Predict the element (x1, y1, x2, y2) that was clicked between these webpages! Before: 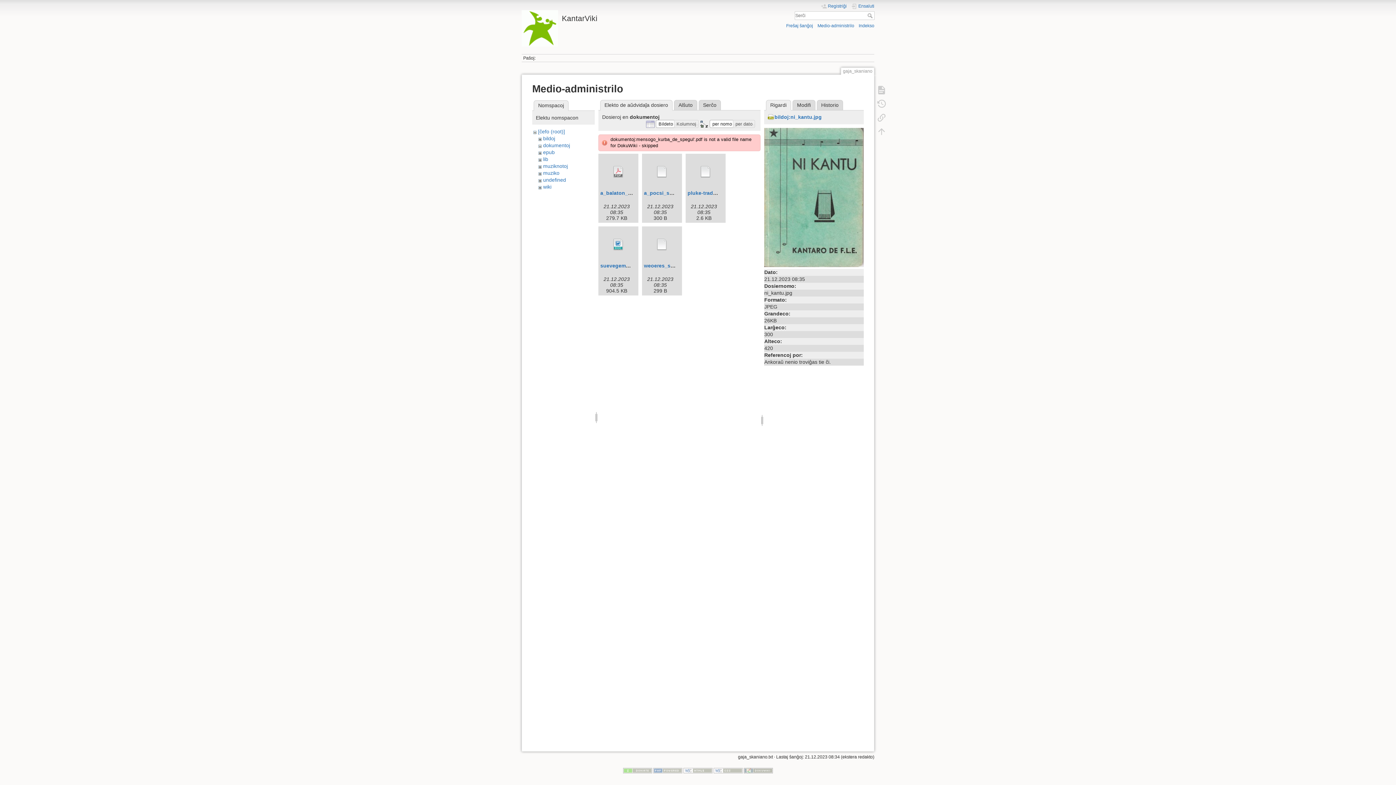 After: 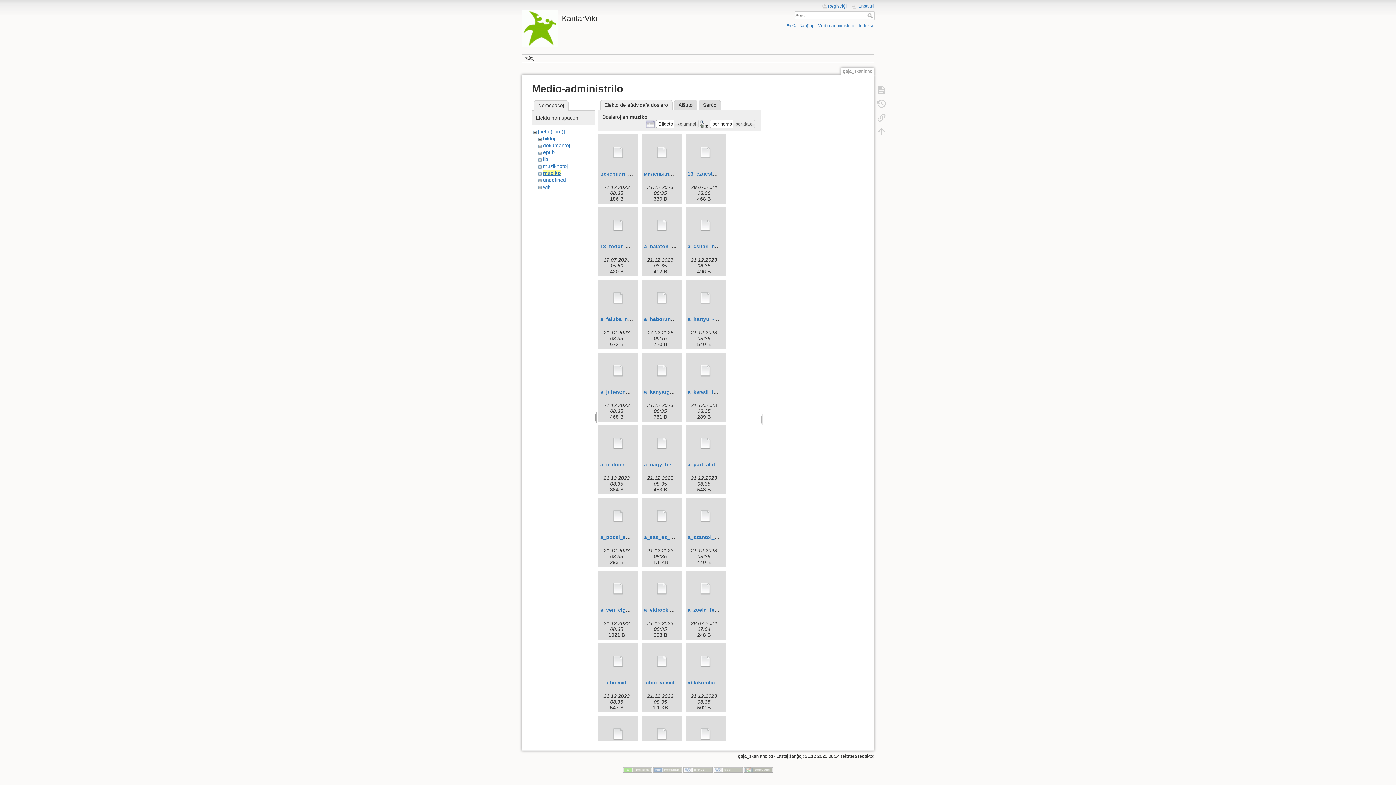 Action: bbox: (543, 170, 559, 176) label: muziko